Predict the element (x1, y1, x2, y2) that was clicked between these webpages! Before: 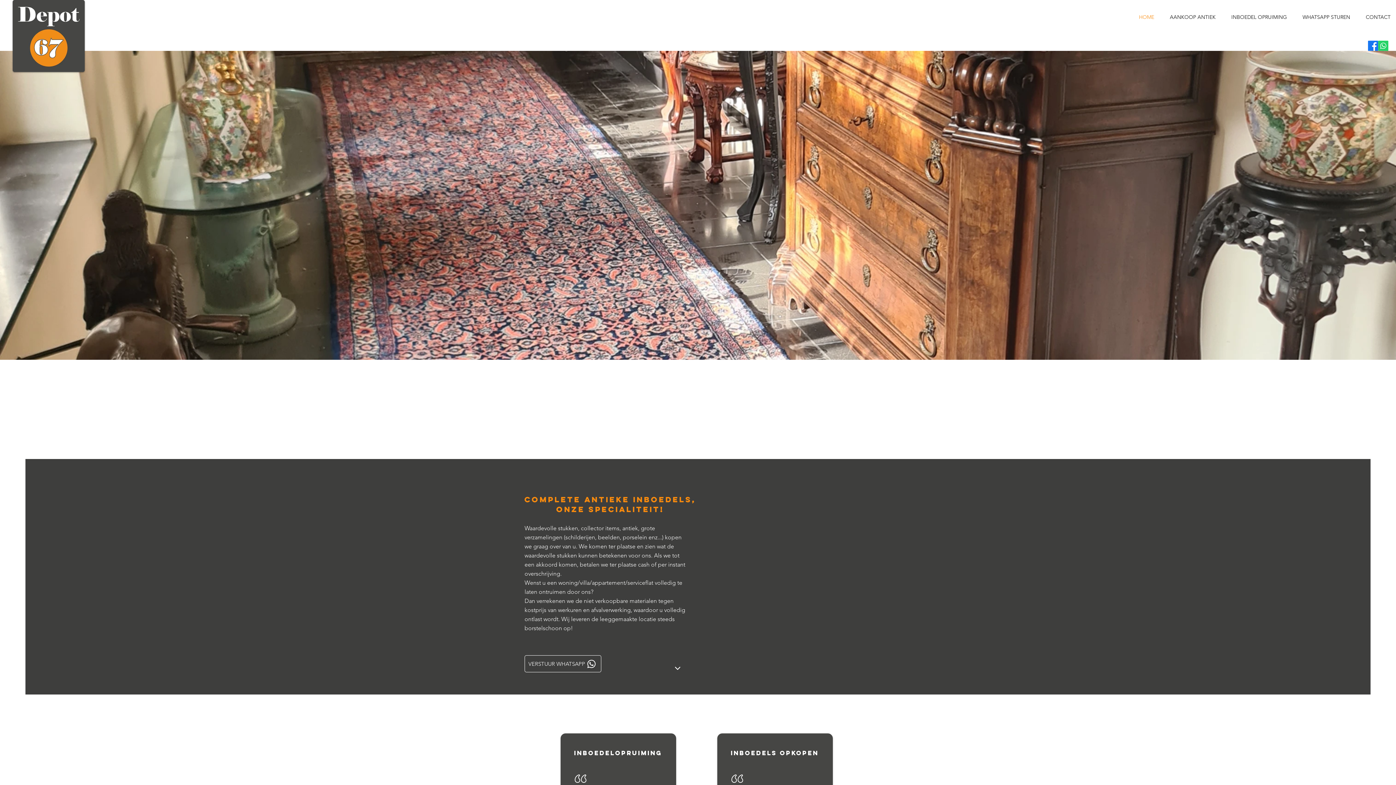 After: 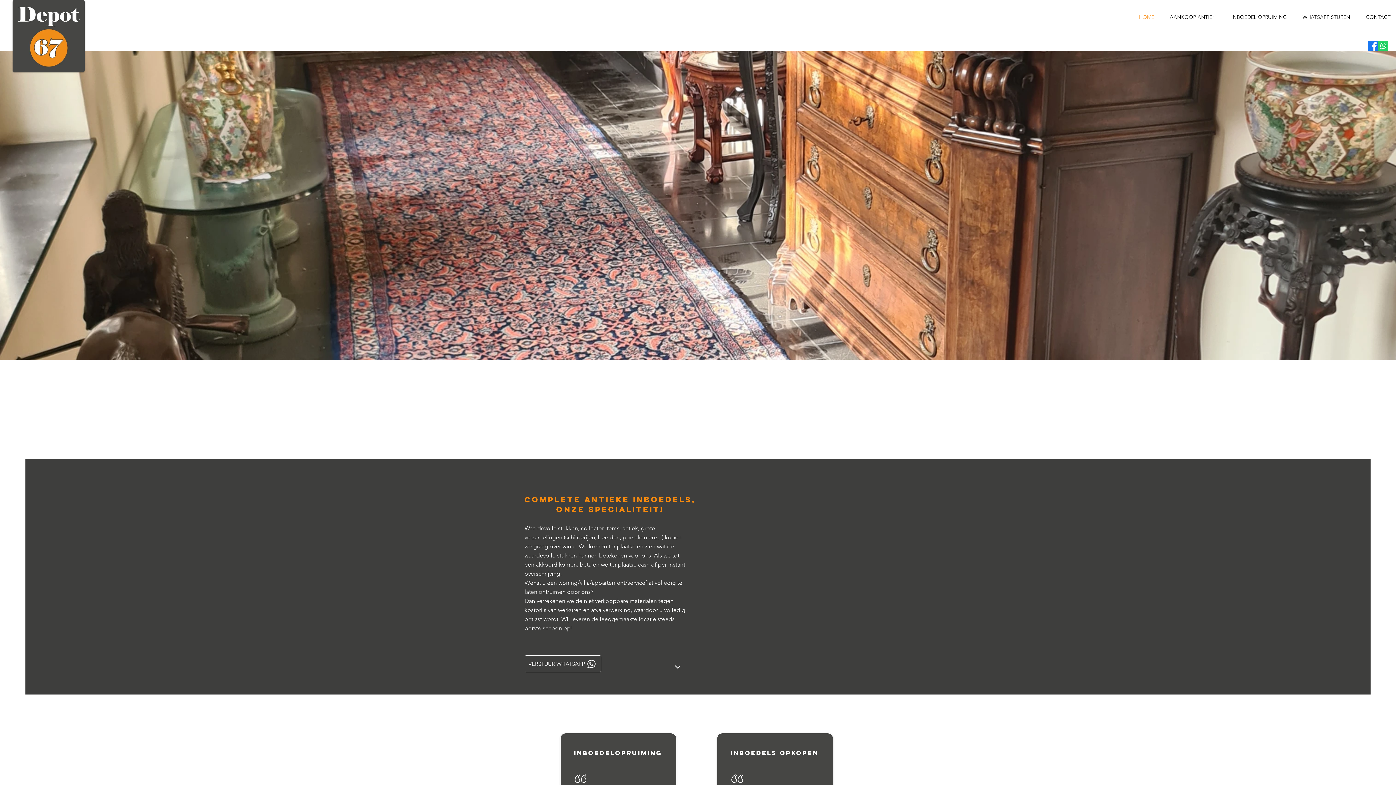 Action: bbox: (1056, 651, 1062, 656) label: antiekmarkt